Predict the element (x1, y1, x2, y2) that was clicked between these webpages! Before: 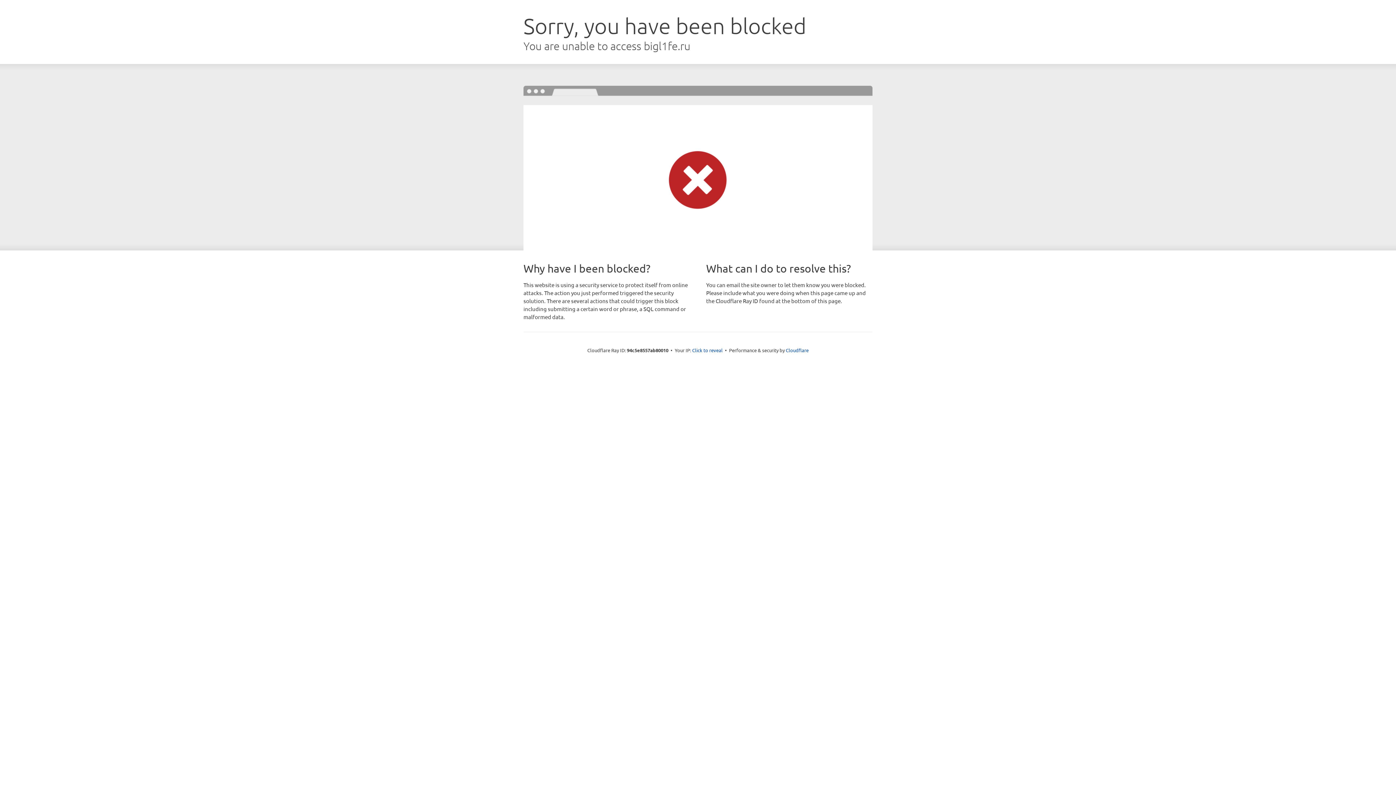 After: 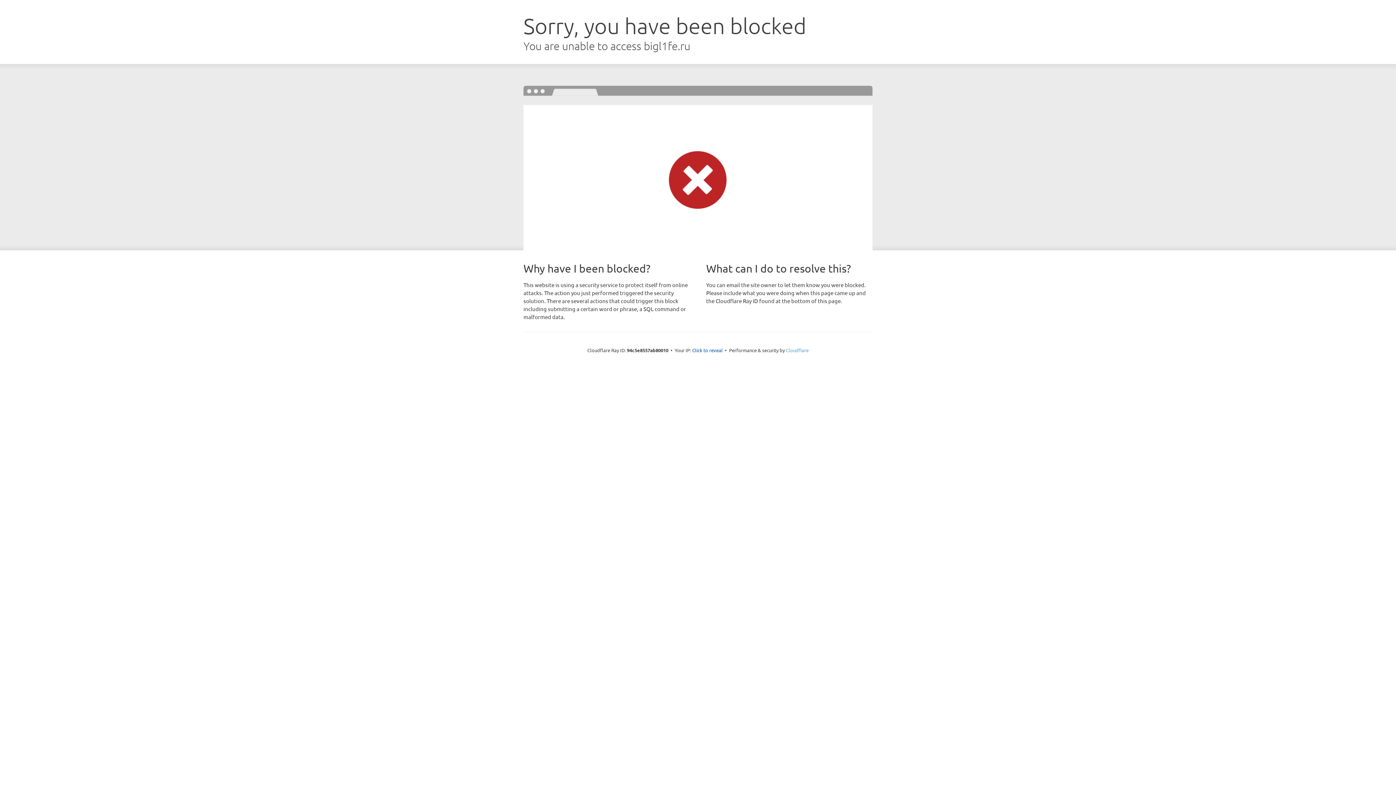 Action: bbox: (786, 347, 808, 353) label: Cloudflare